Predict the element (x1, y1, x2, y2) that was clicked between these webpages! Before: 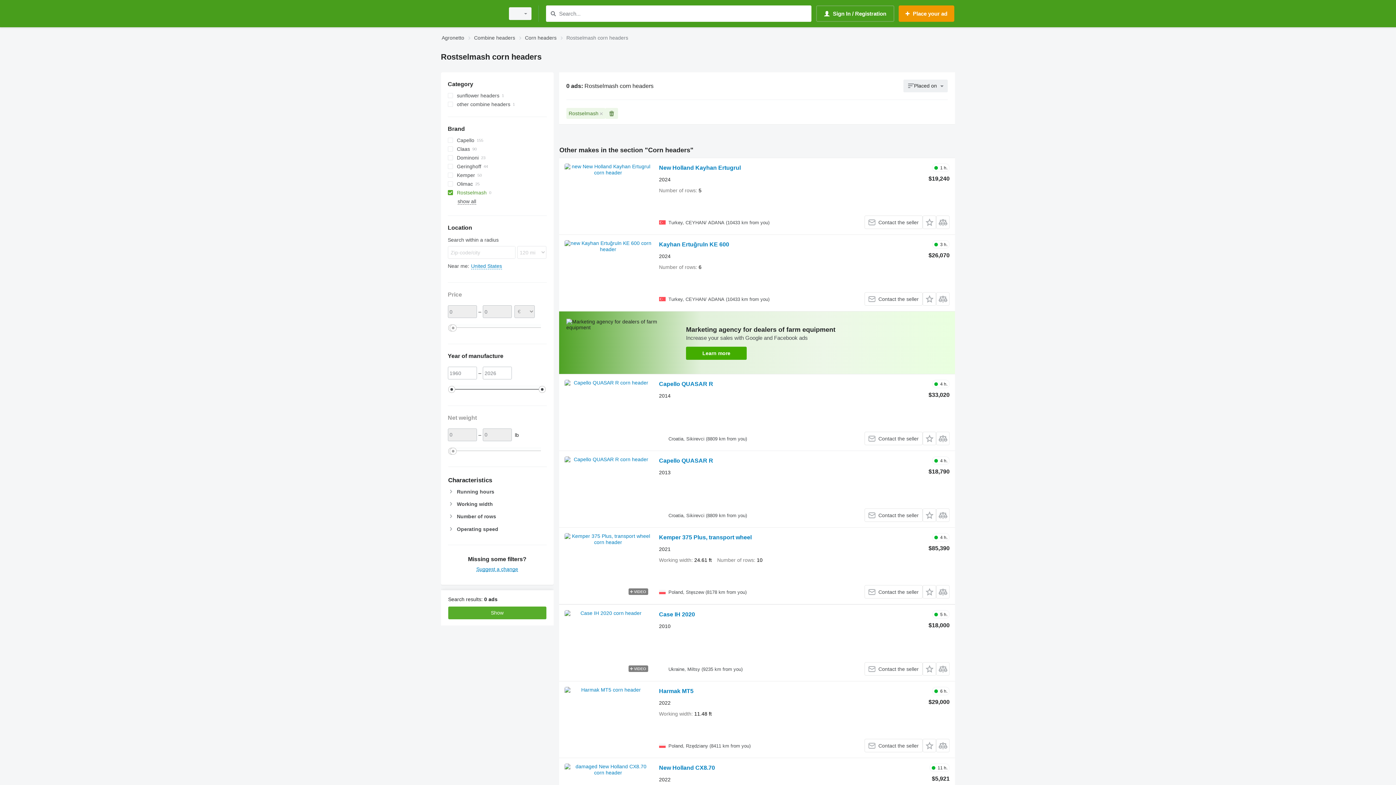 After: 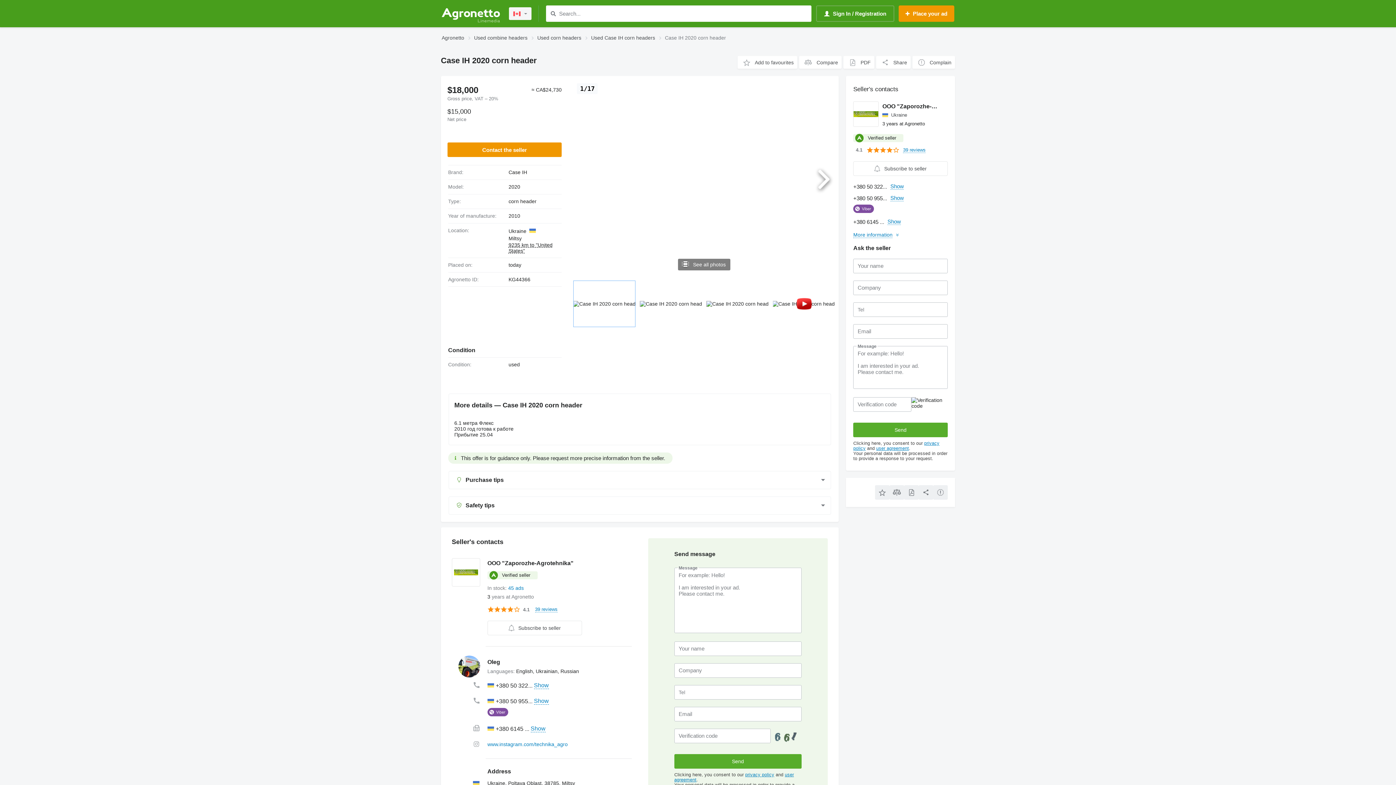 Action: bbox: (564, 610, 651, 676)